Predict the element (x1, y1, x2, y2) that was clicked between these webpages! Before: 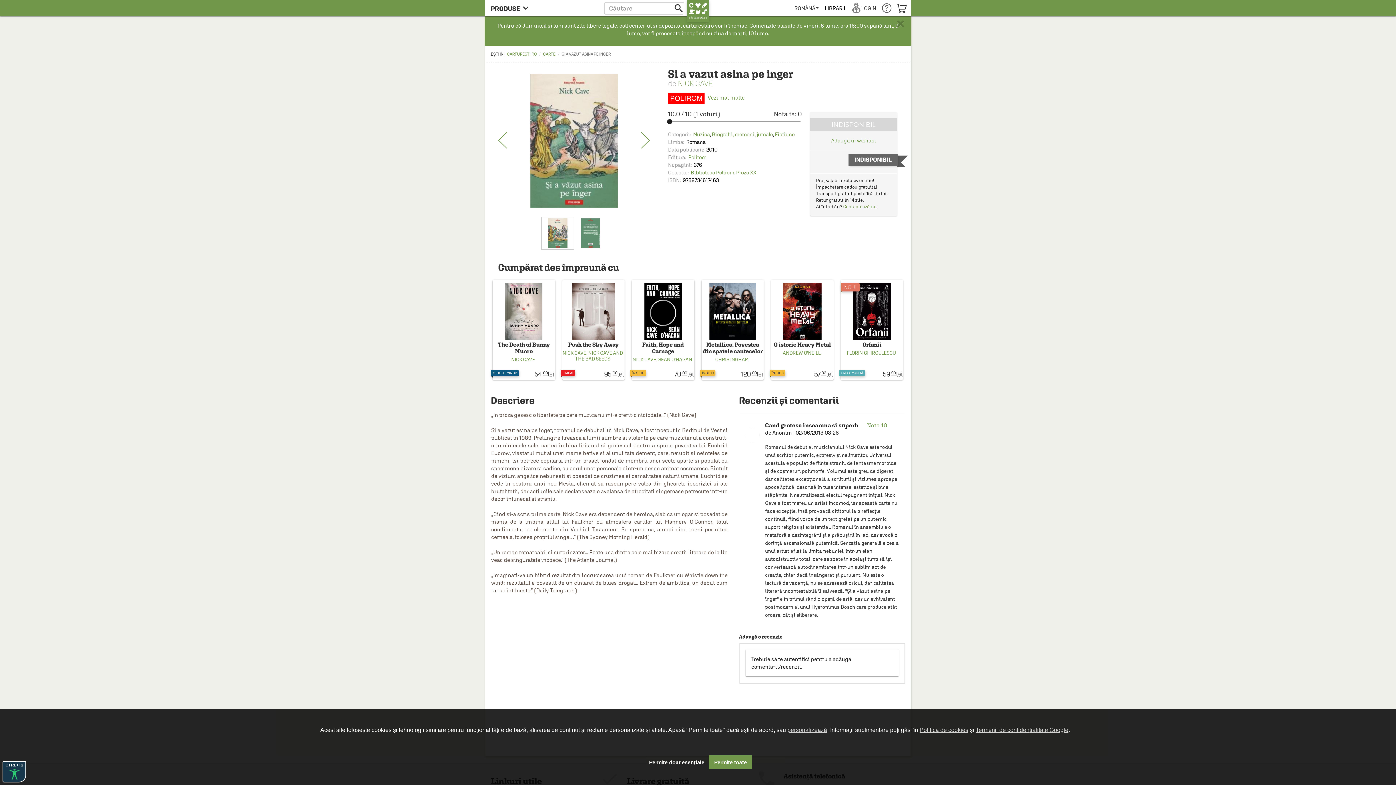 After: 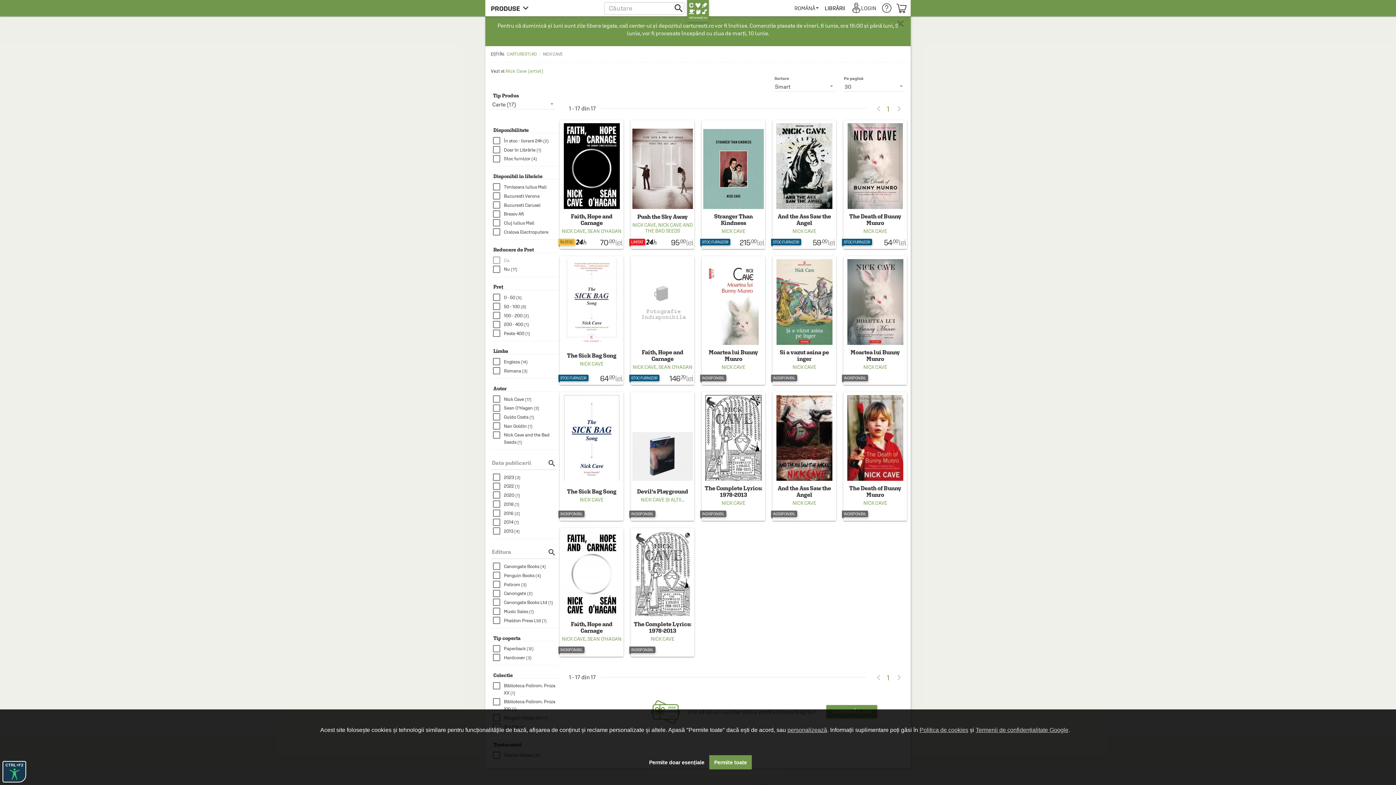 Action: bbox: (510, 356, 536, 362) label: NICK CAVE